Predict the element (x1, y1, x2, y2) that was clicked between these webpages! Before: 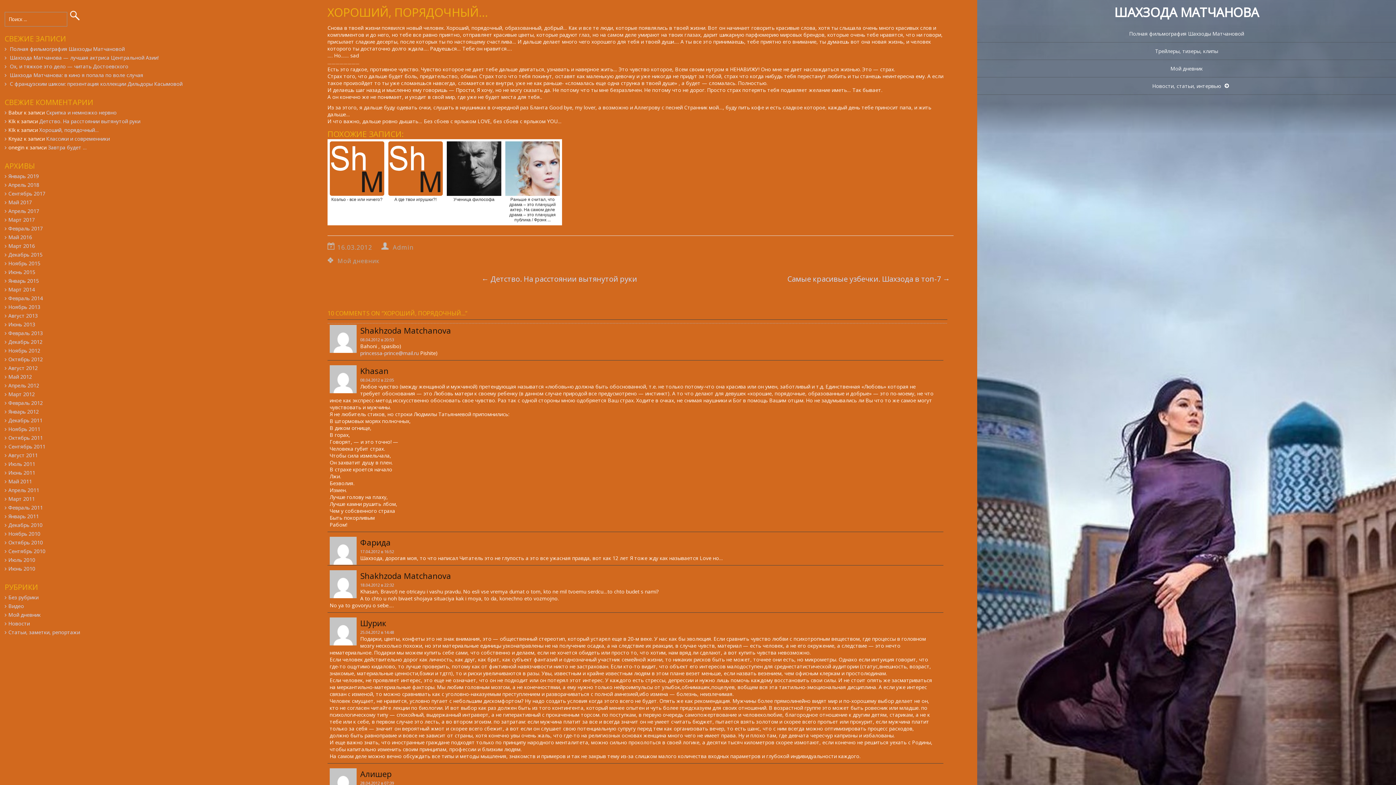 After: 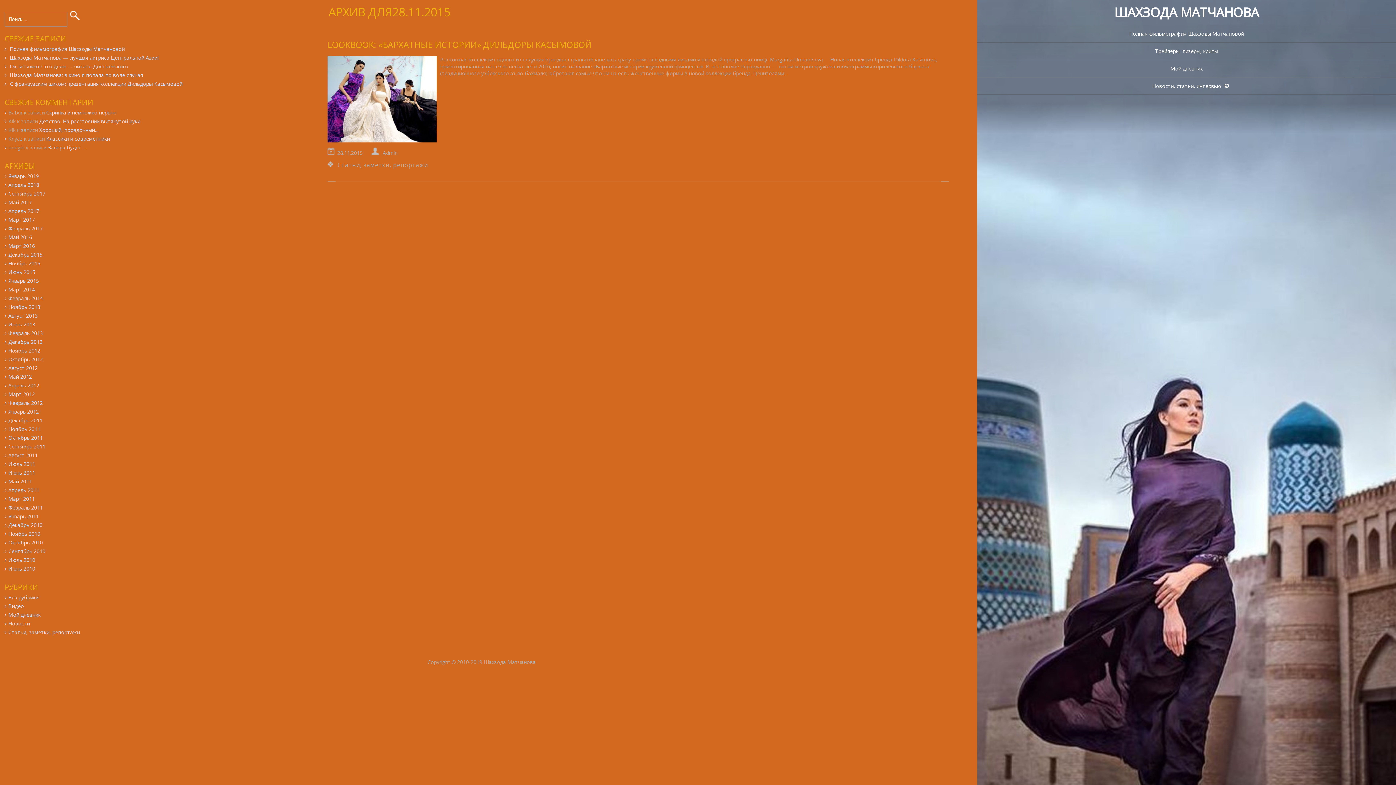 Action: label: Ноябрь 2015 bbox: (8, 260, 40, 266)